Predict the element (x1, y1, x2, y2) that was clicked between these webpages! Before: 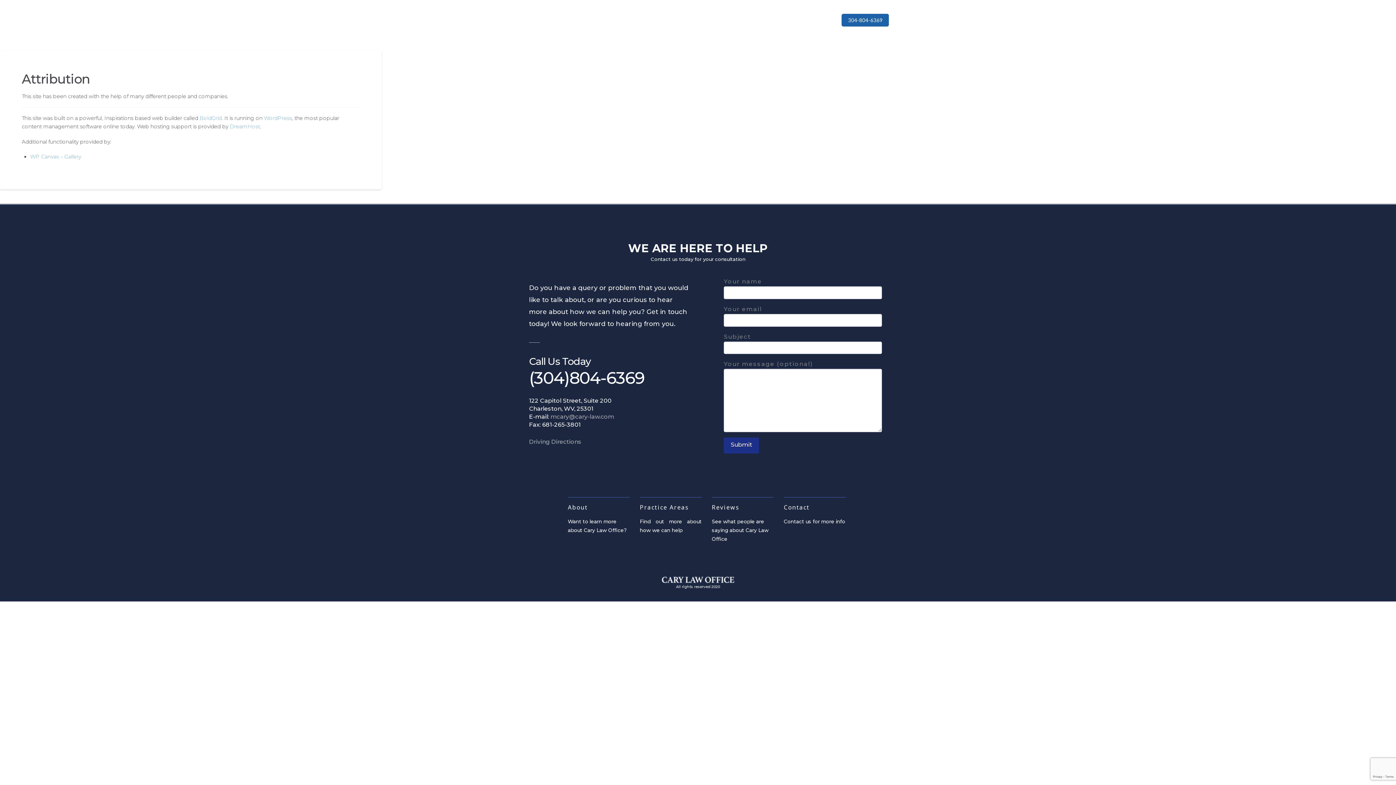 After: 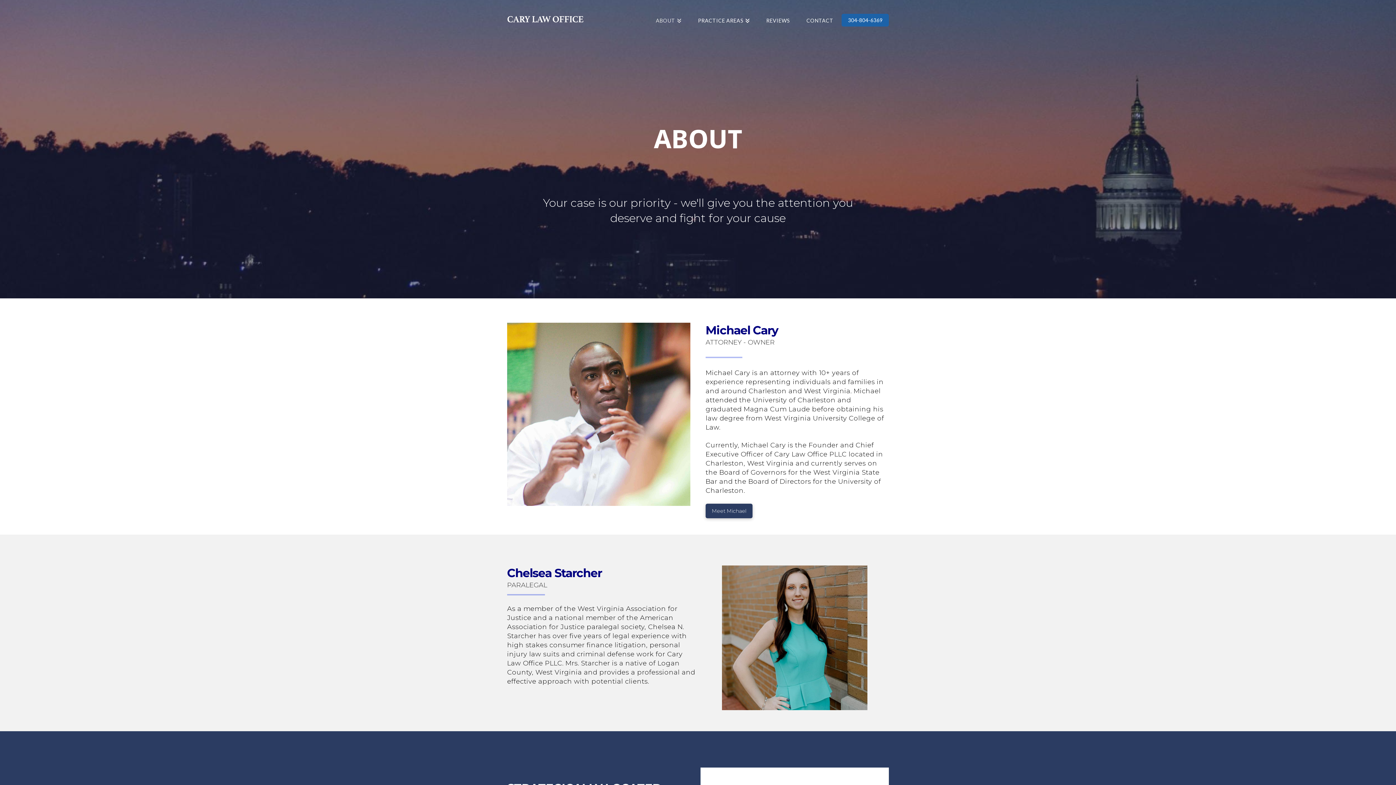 Action: label: About bbox: (568, 499, 594, 515)